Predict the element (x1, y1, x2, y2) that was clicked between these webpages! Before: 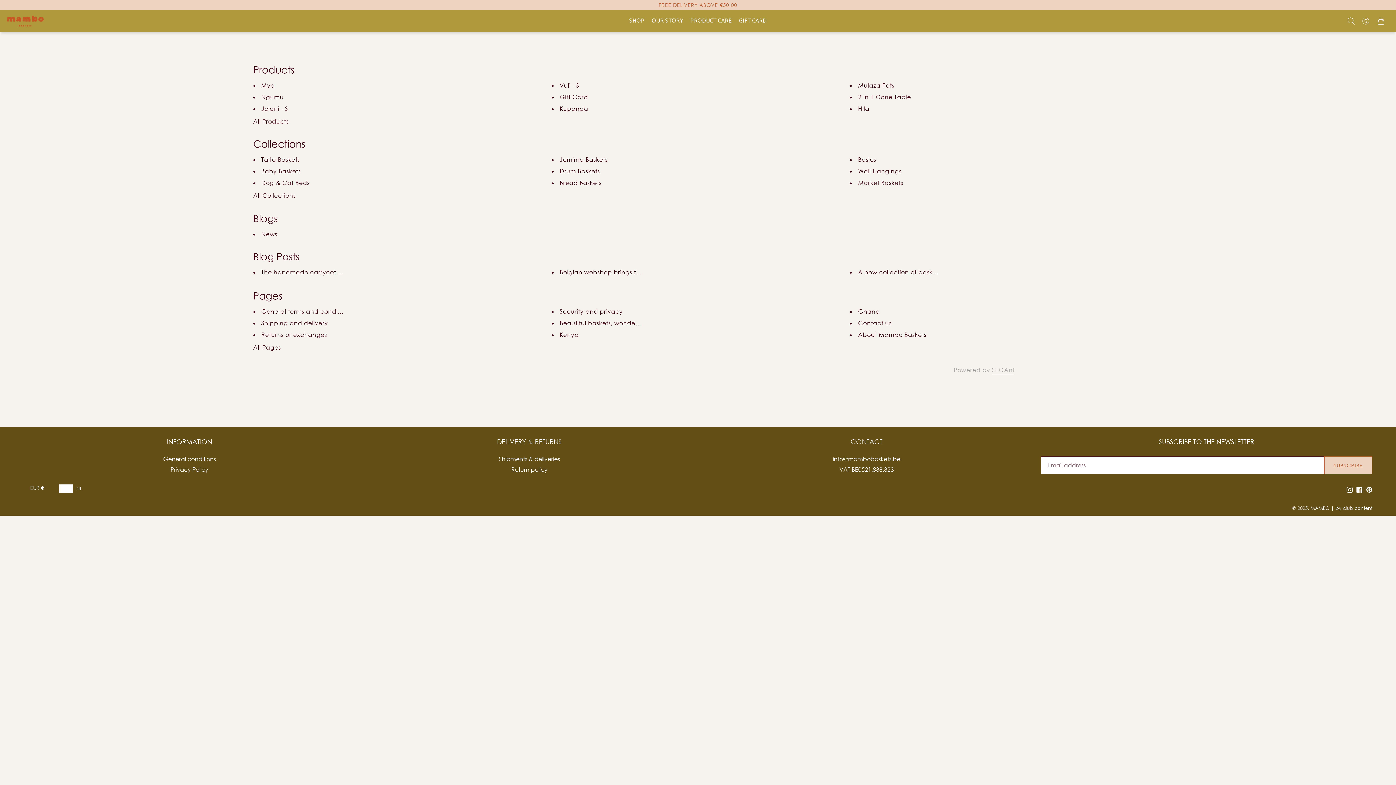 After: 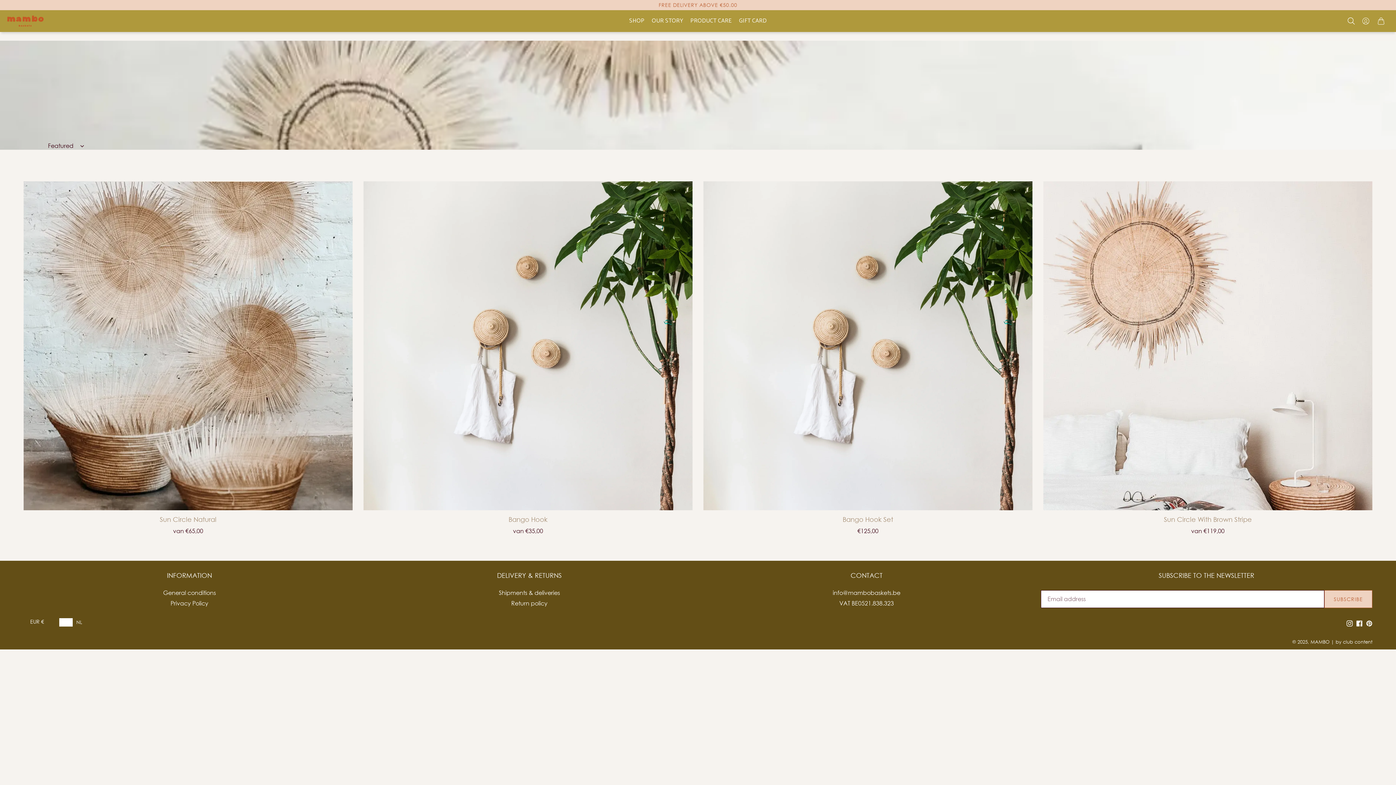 Action: bbox: (858, 167, 901, 175) label: Wall Hangings